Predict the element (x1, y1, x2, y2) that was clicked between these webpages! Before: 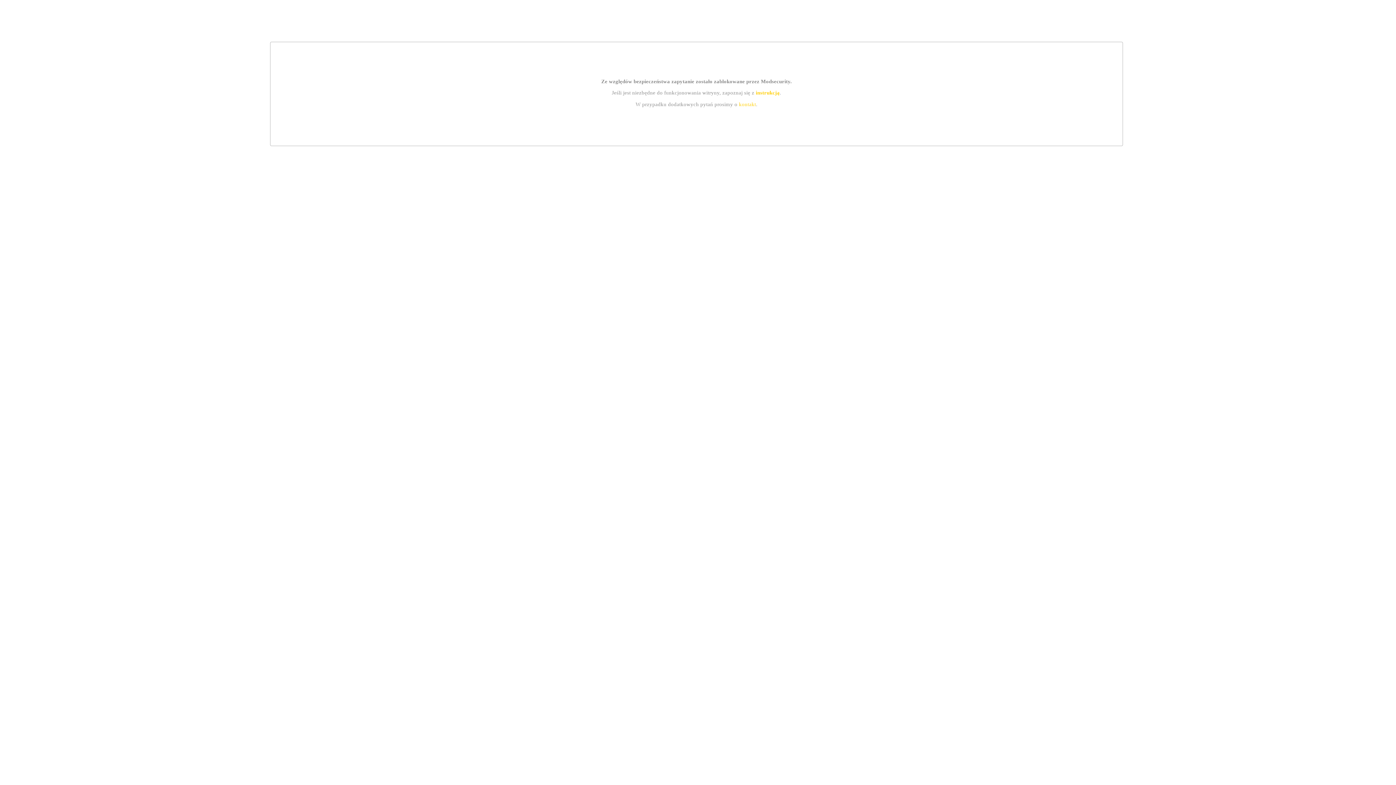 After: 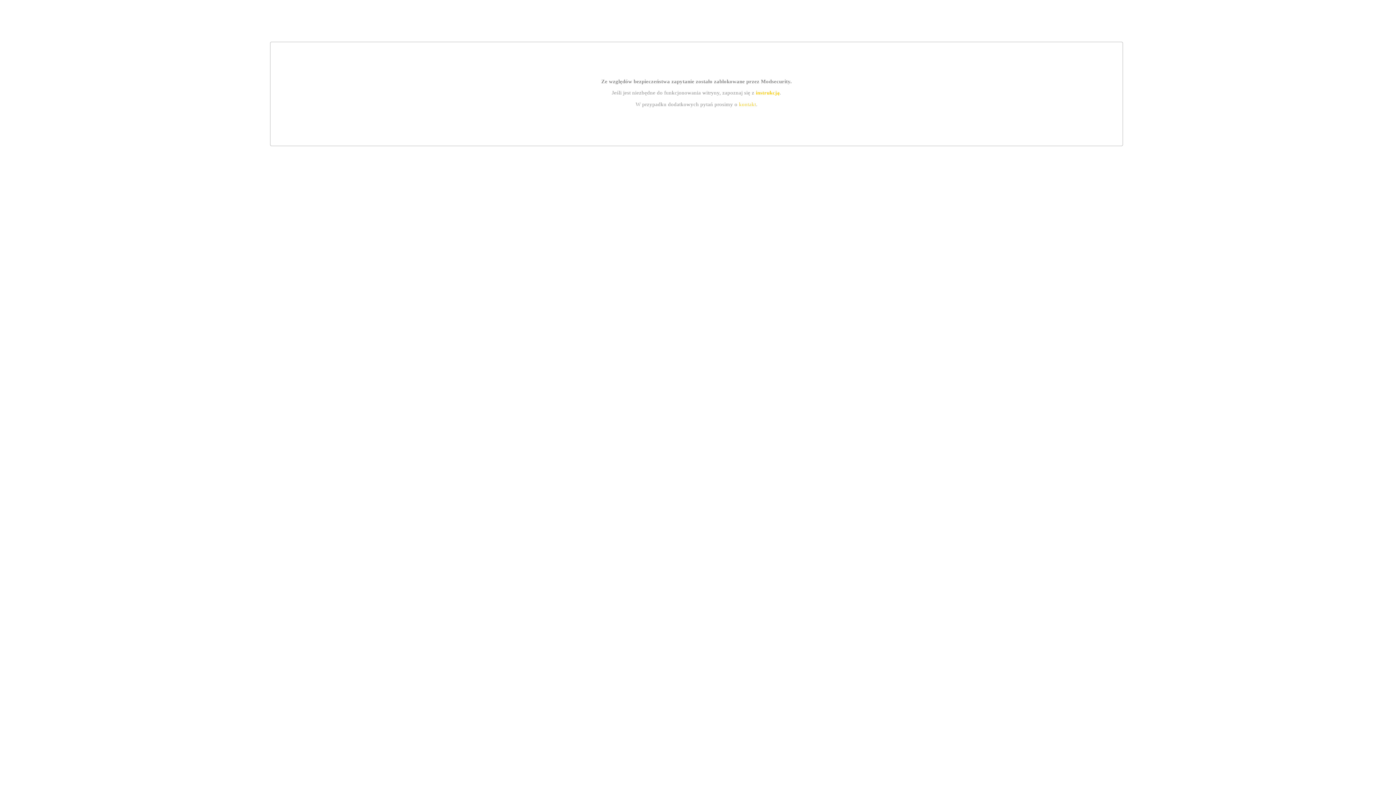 Action: bbox: (755, 89, 779, 95) label: instrukcją